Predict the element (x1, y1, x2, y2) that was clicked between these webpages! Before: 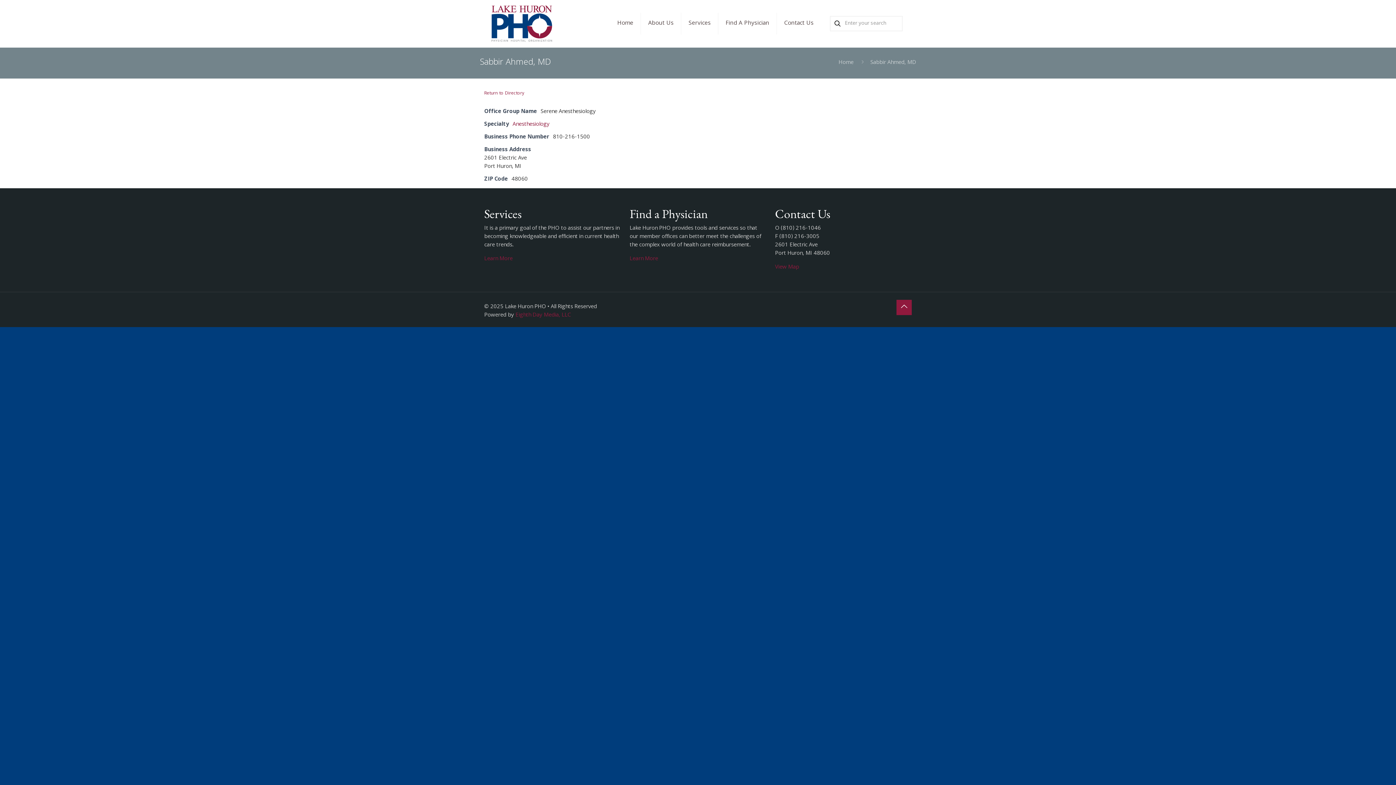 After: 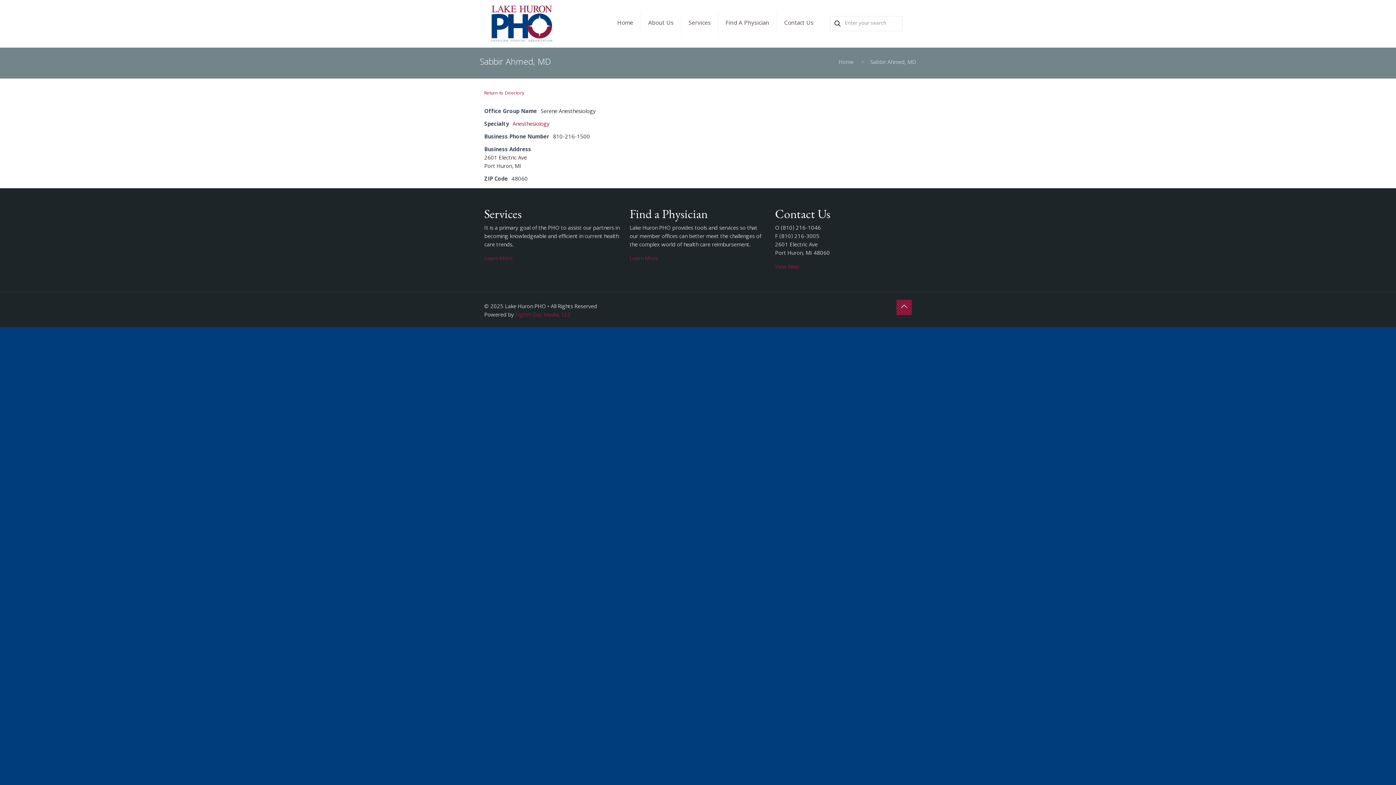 Action: label: Back to top icon bbox: (896, 300, 912, 315)